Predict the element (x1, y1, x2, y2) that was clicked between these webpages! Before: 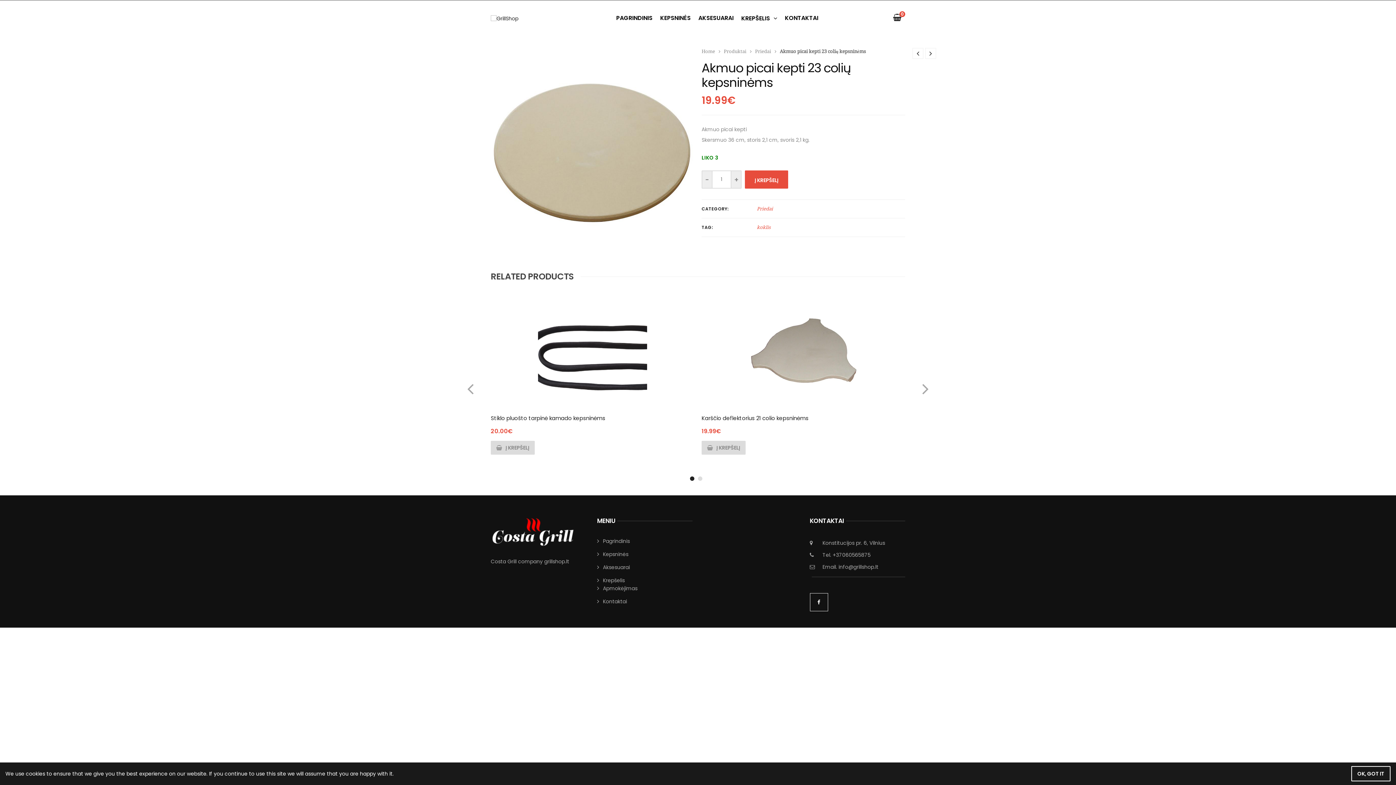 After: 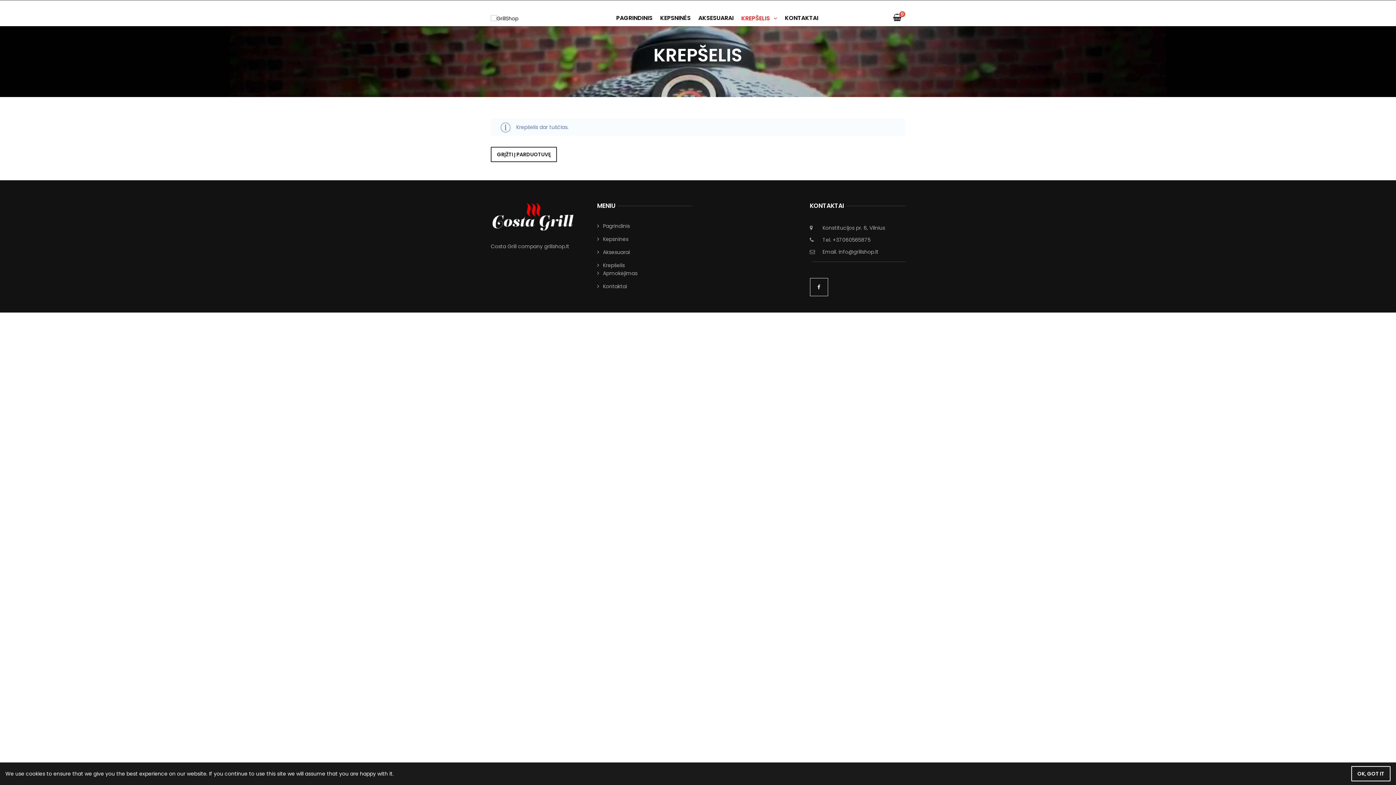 Action: label: Krepšelis bbox: (597, 577, 624, 584)